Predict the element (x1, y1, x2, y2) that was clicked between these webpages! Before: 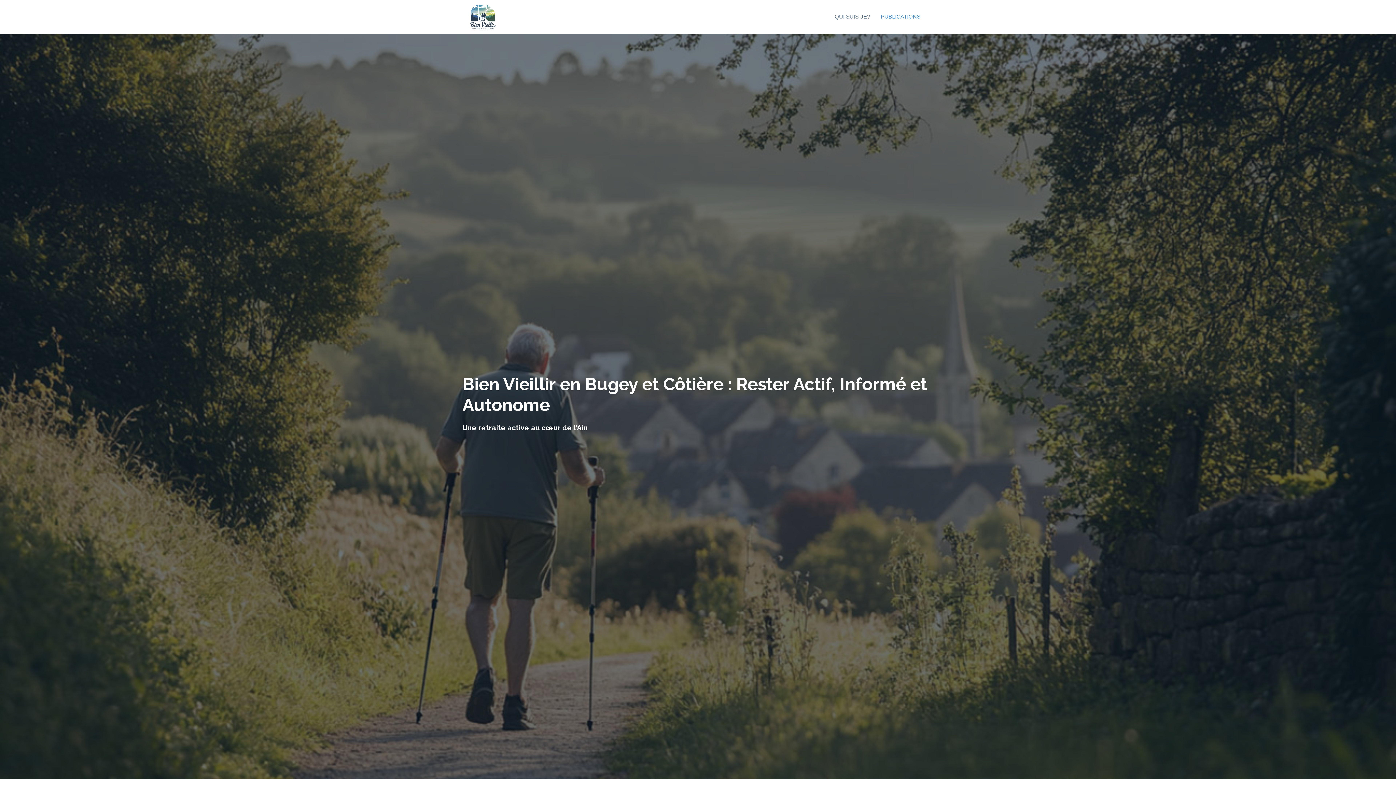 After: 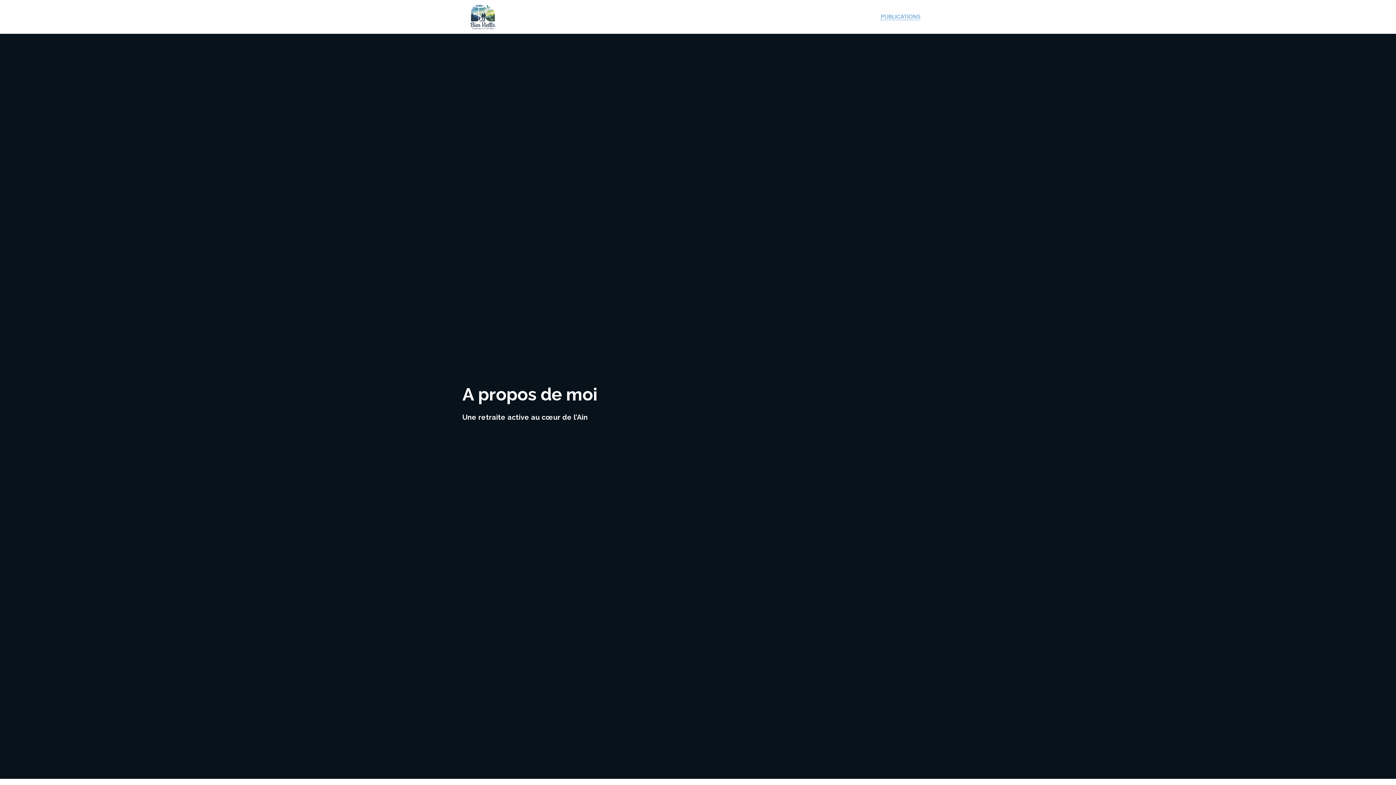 Action: bbox: (824, 9, 870, 24) label: QUI SUIS-JE?